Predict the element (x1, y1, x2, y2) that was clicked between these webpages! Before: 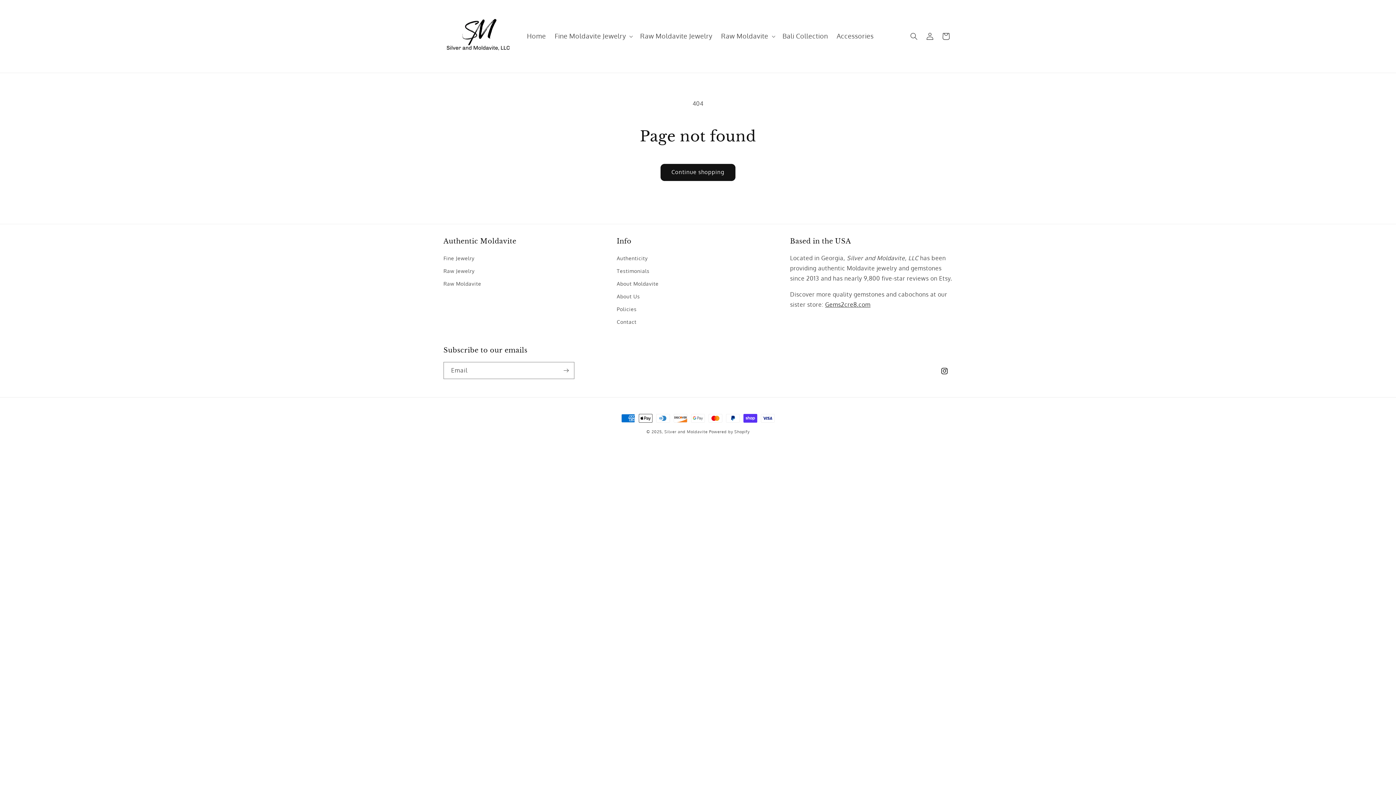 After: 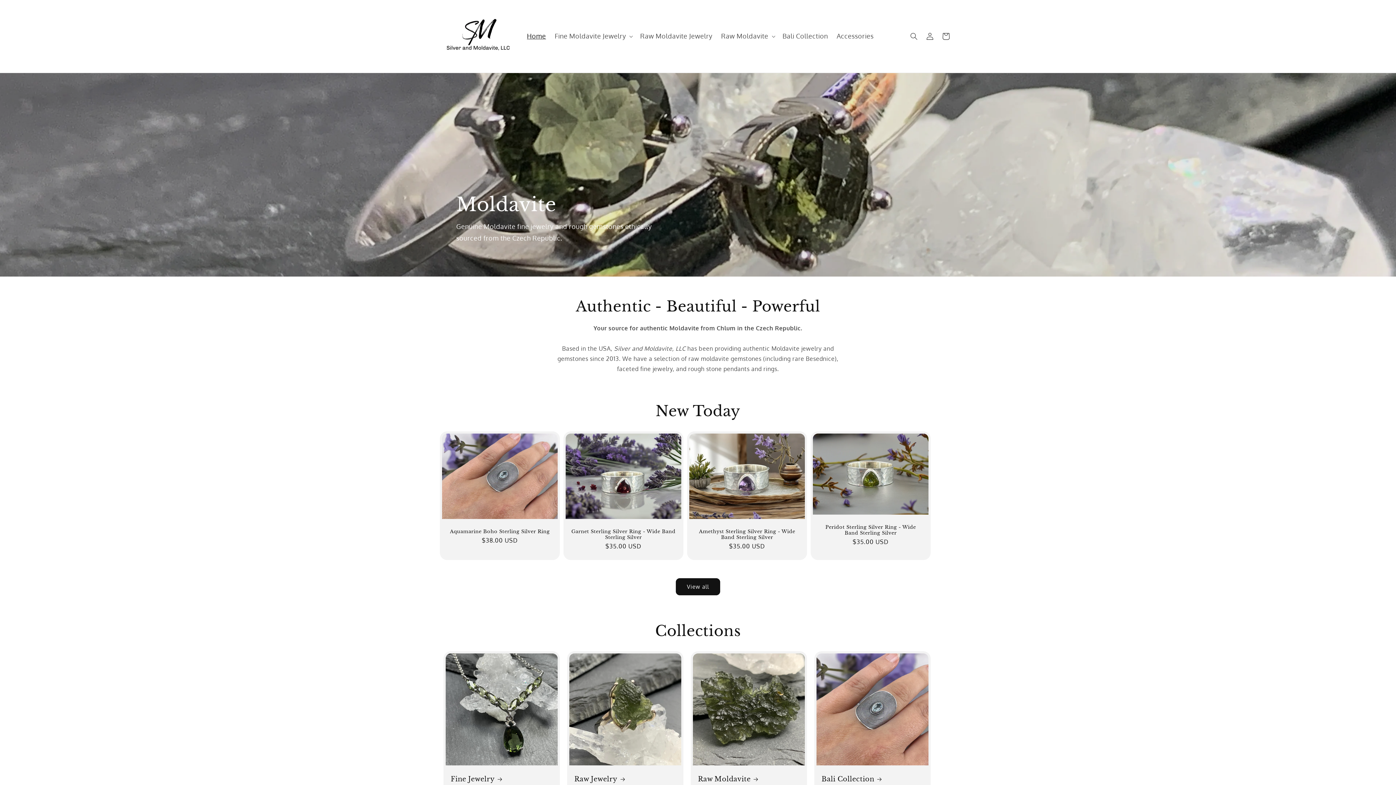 Action: bbox: (664, 429, 709, 434) label: Silver and Moldavite 